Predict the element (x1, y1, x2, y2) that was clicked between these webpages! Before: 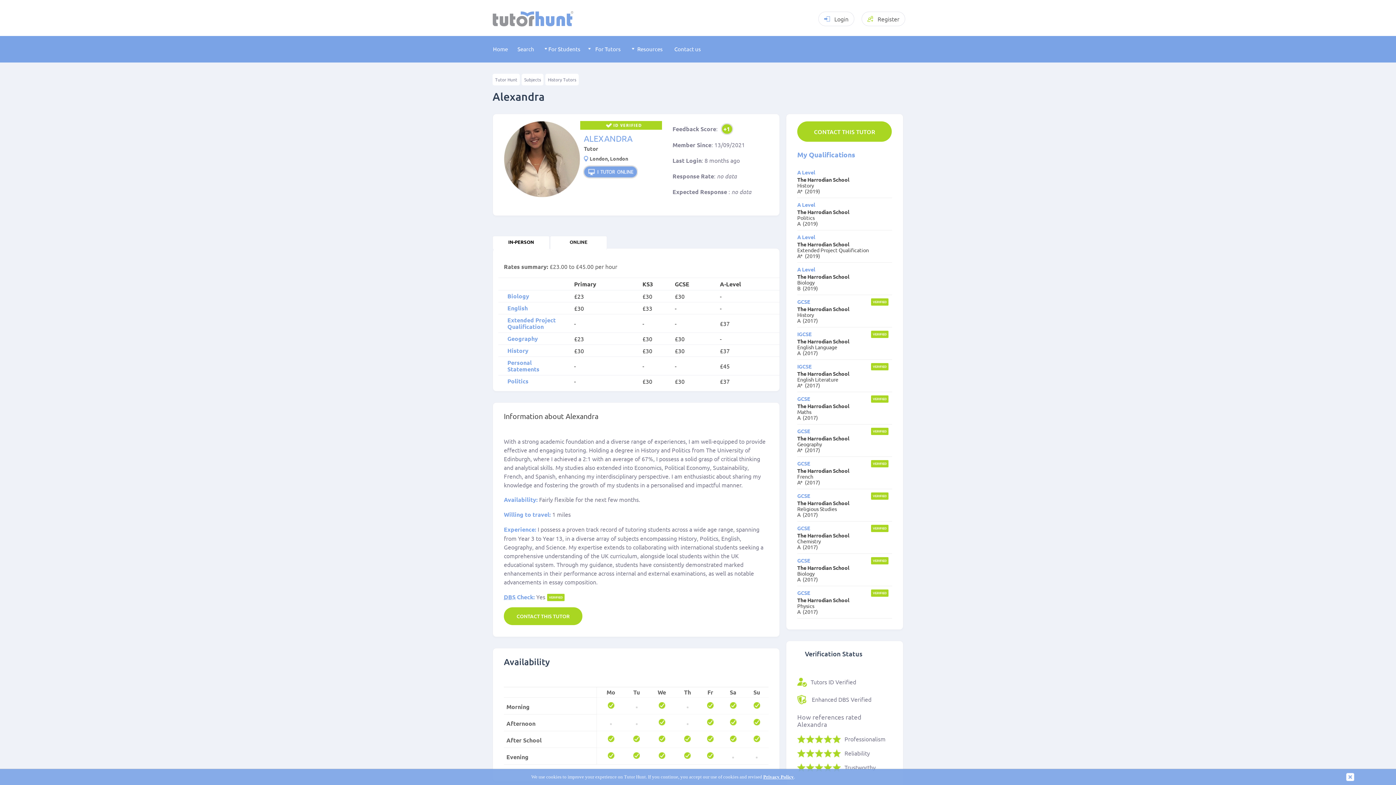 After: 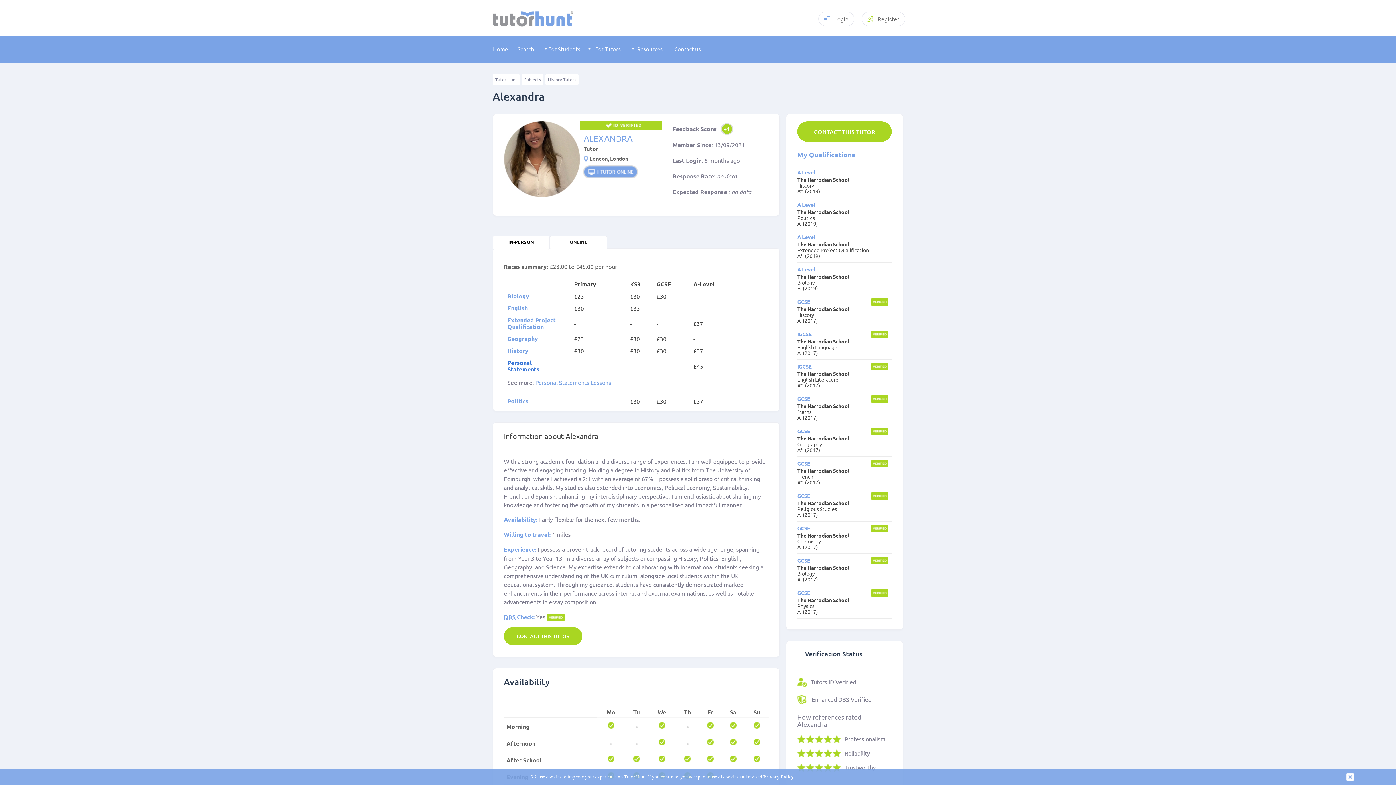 Action: bbox: (507, 359, 563, 372) label: Personal Statements